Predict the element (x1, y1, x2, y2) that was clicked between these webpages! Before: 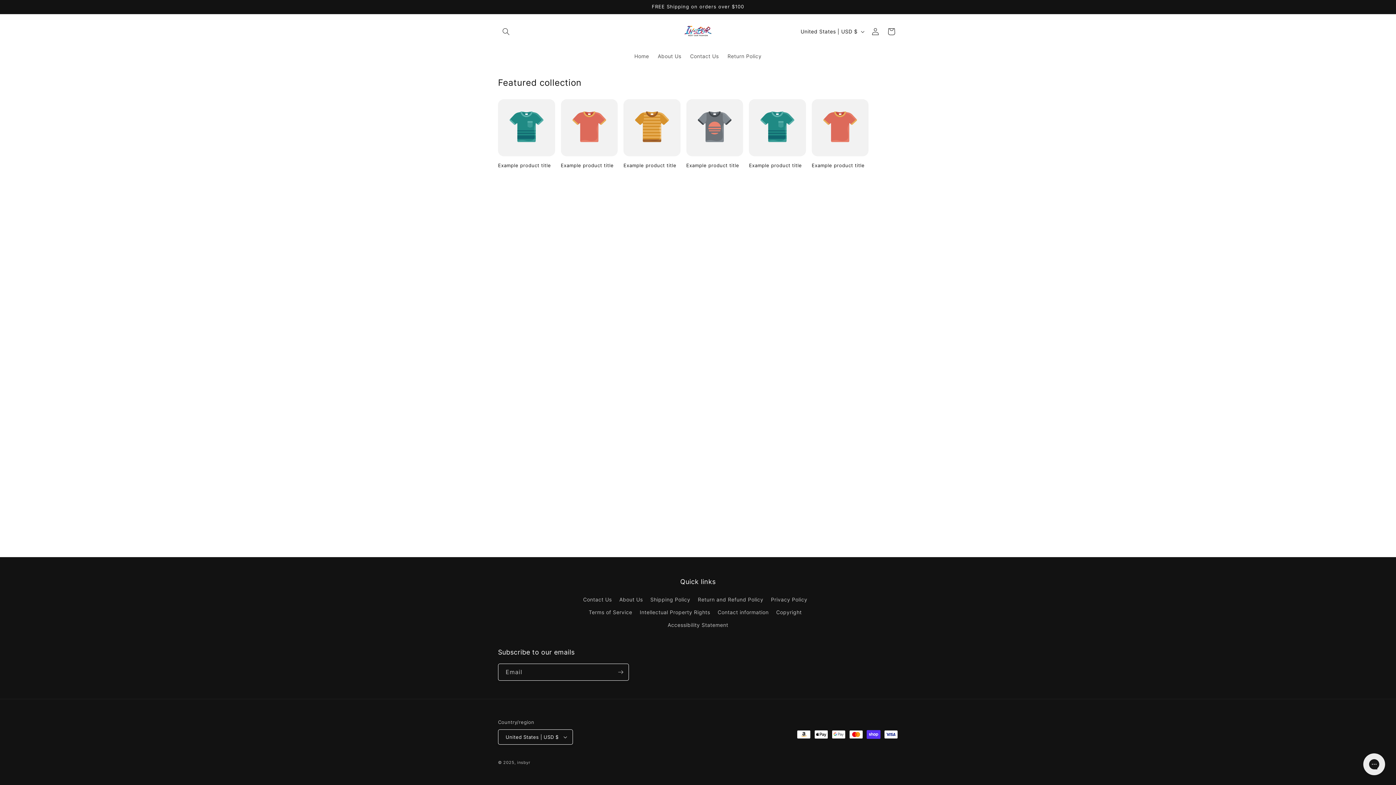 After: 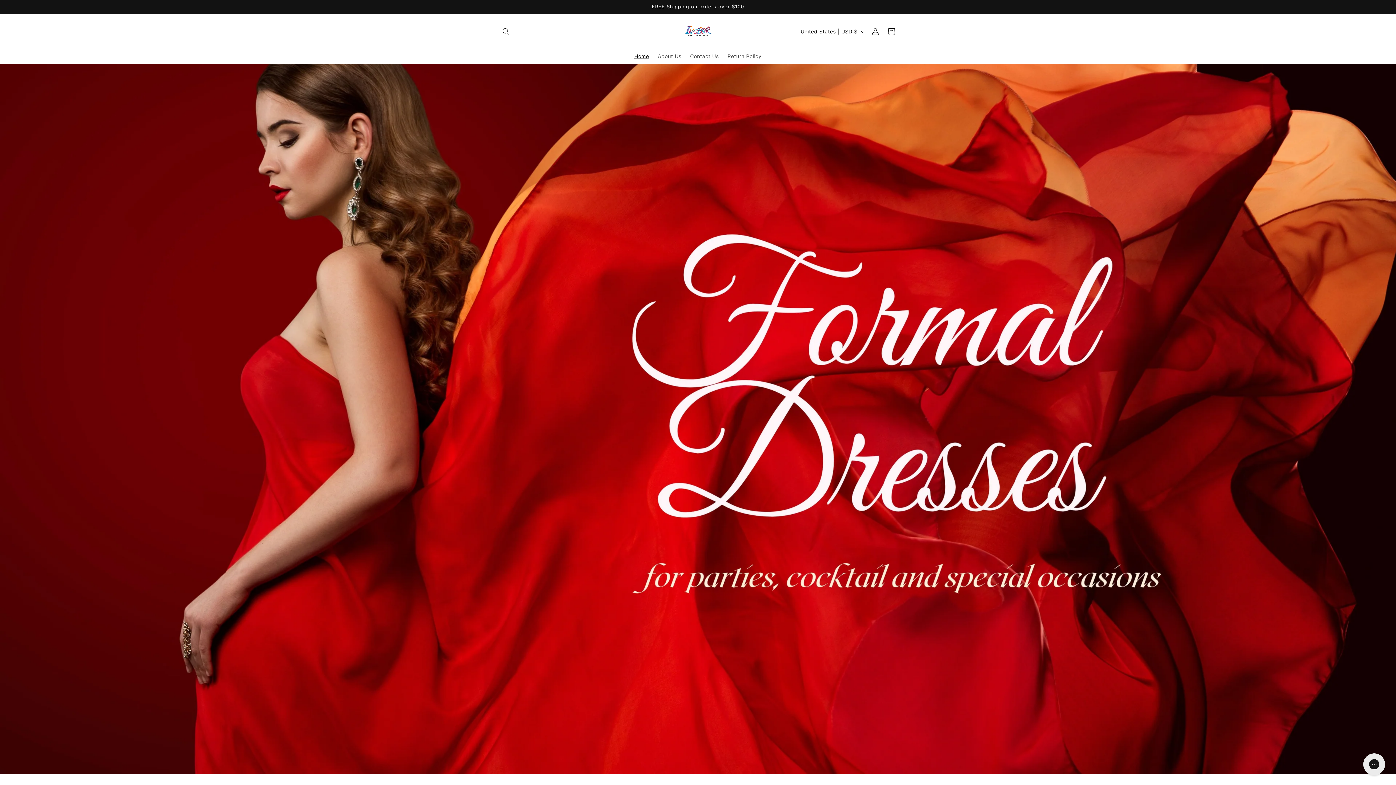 Action: label: insbyr bbox: (517, 760, 530, 765)